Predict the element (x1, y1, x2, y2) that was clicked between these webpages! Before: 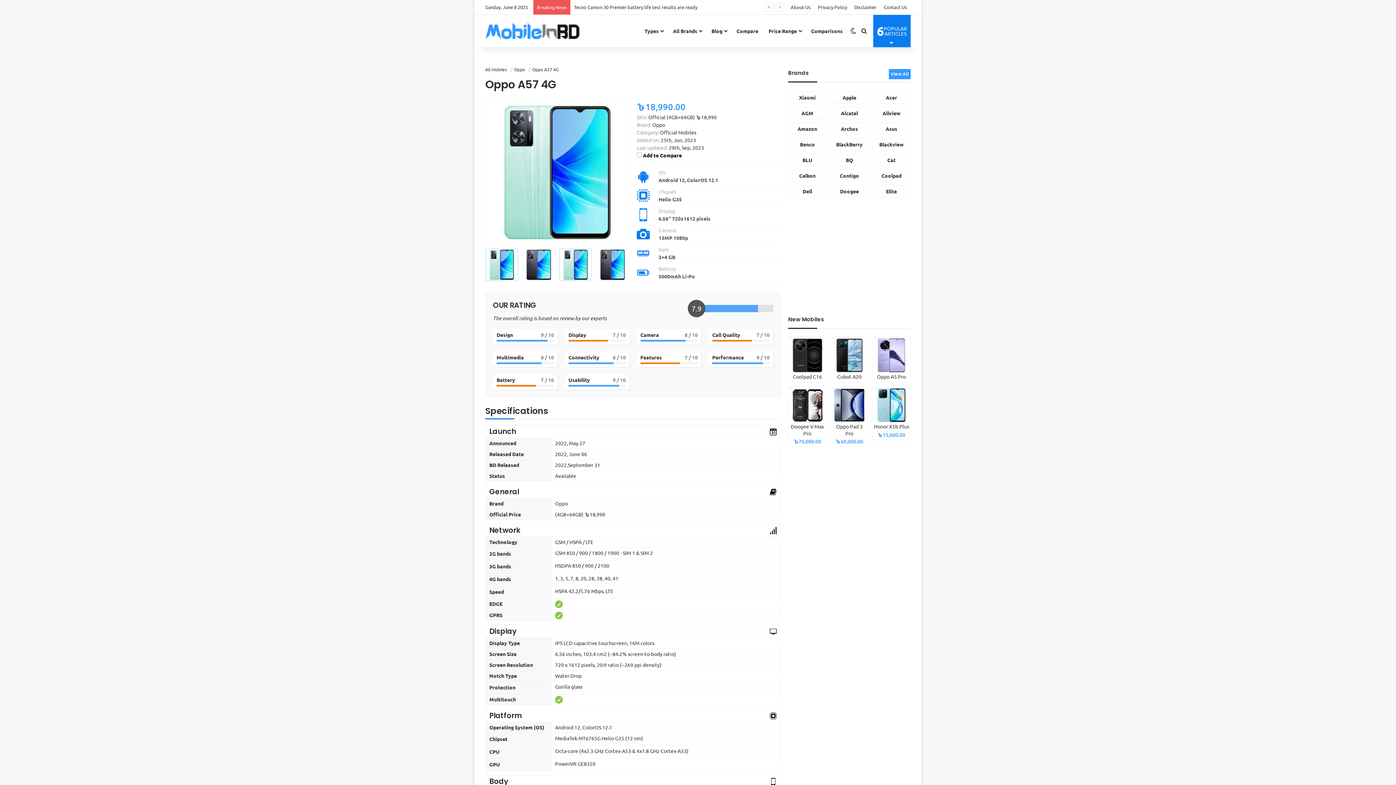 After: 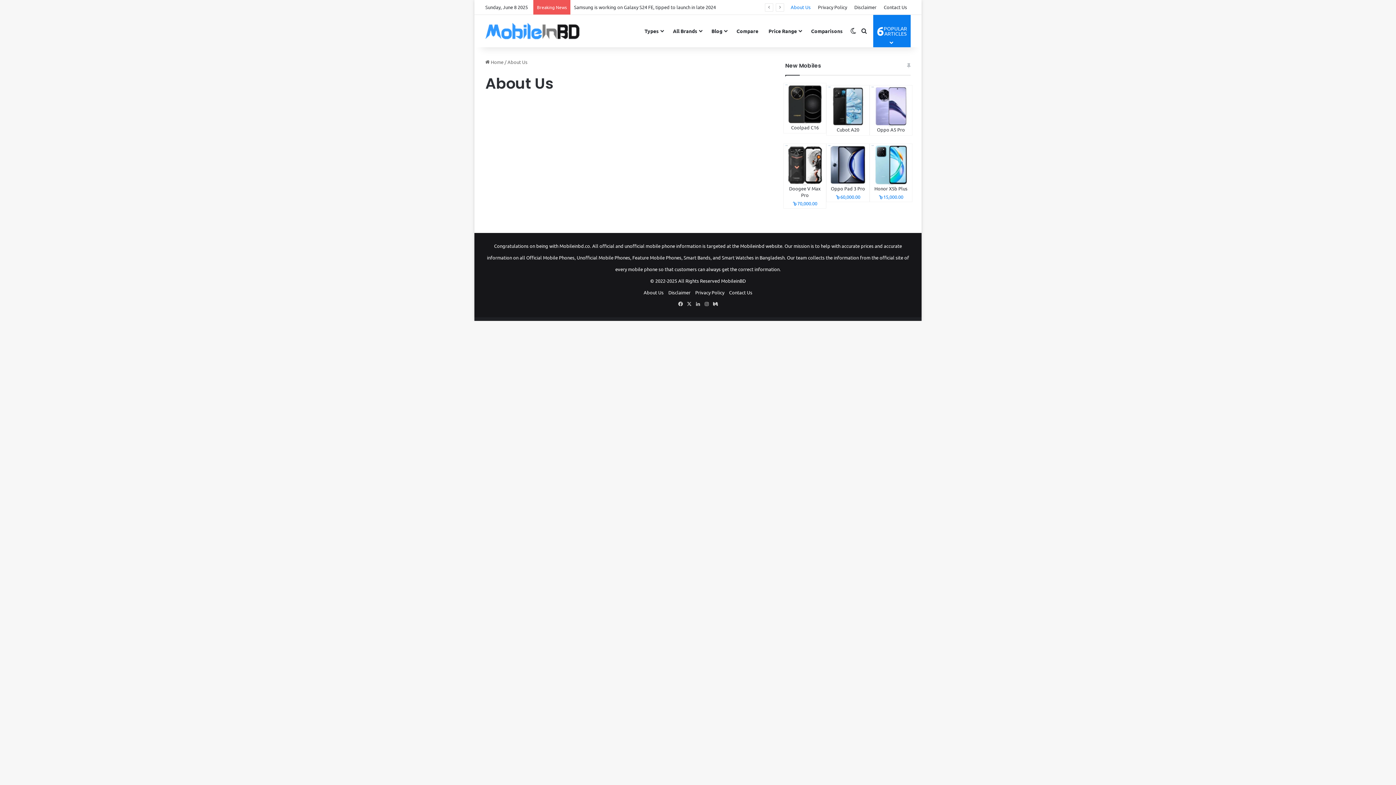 Action: label: About Us bbox: (787, 0, 814, 14)